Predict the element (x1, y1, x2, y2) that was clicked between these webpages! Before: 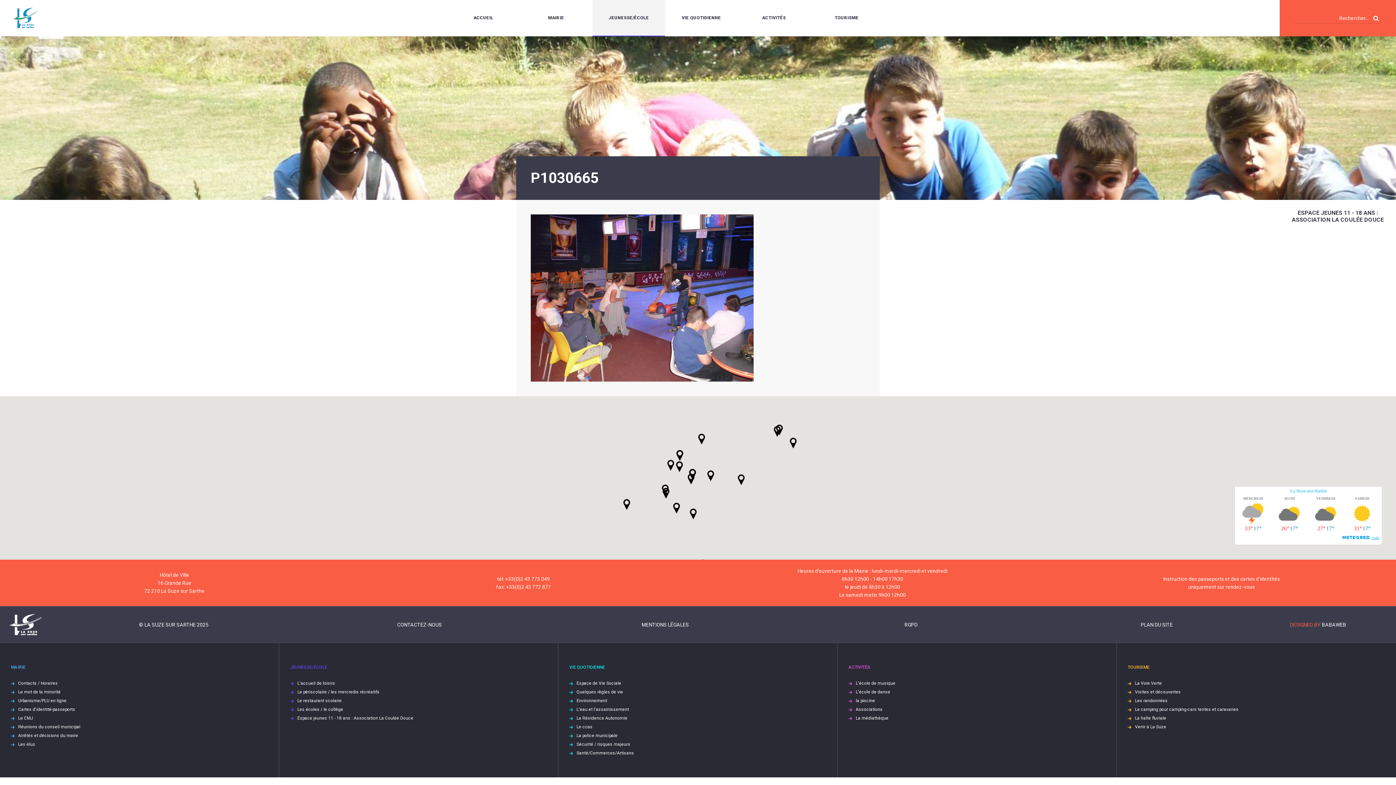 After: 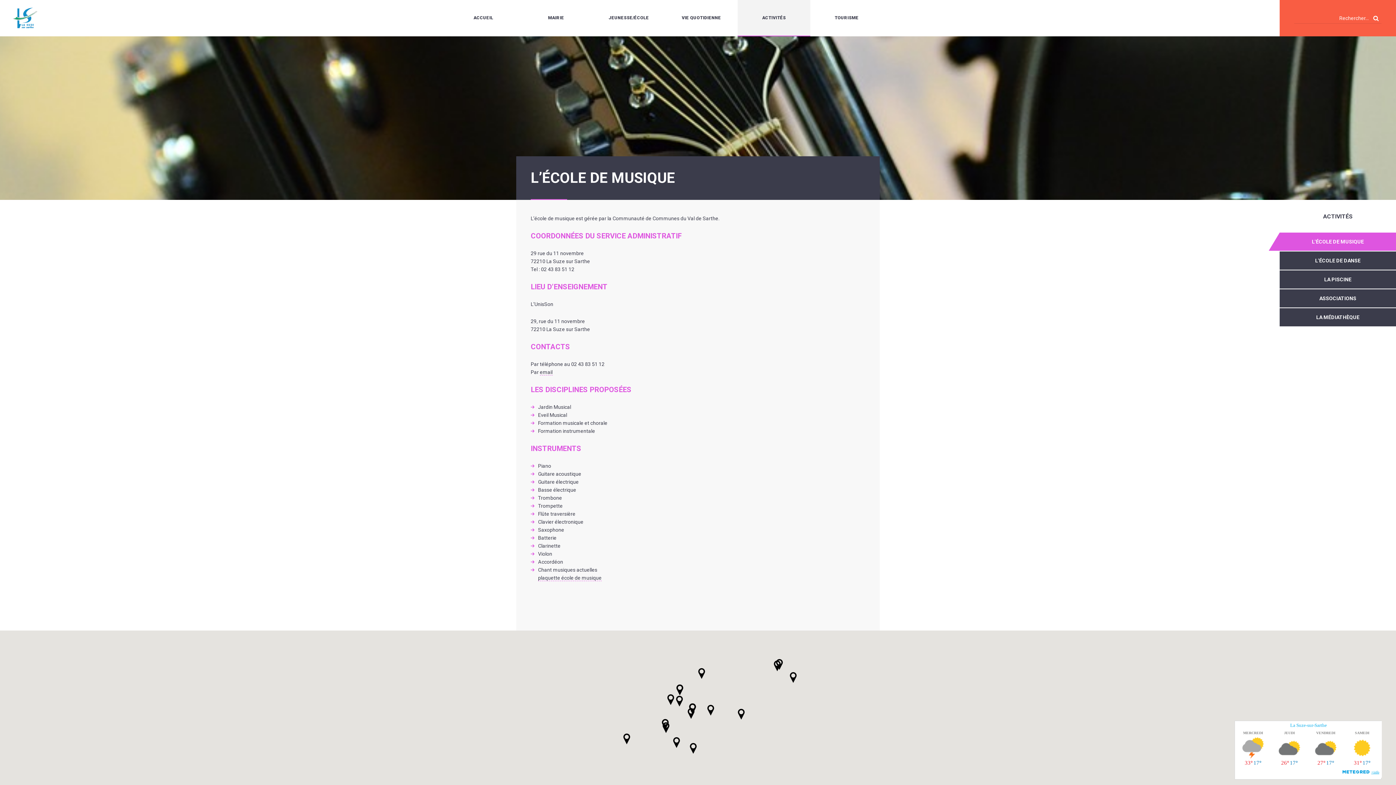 Action: label: L'école de musique bbox: (856, 681, 895, 686)